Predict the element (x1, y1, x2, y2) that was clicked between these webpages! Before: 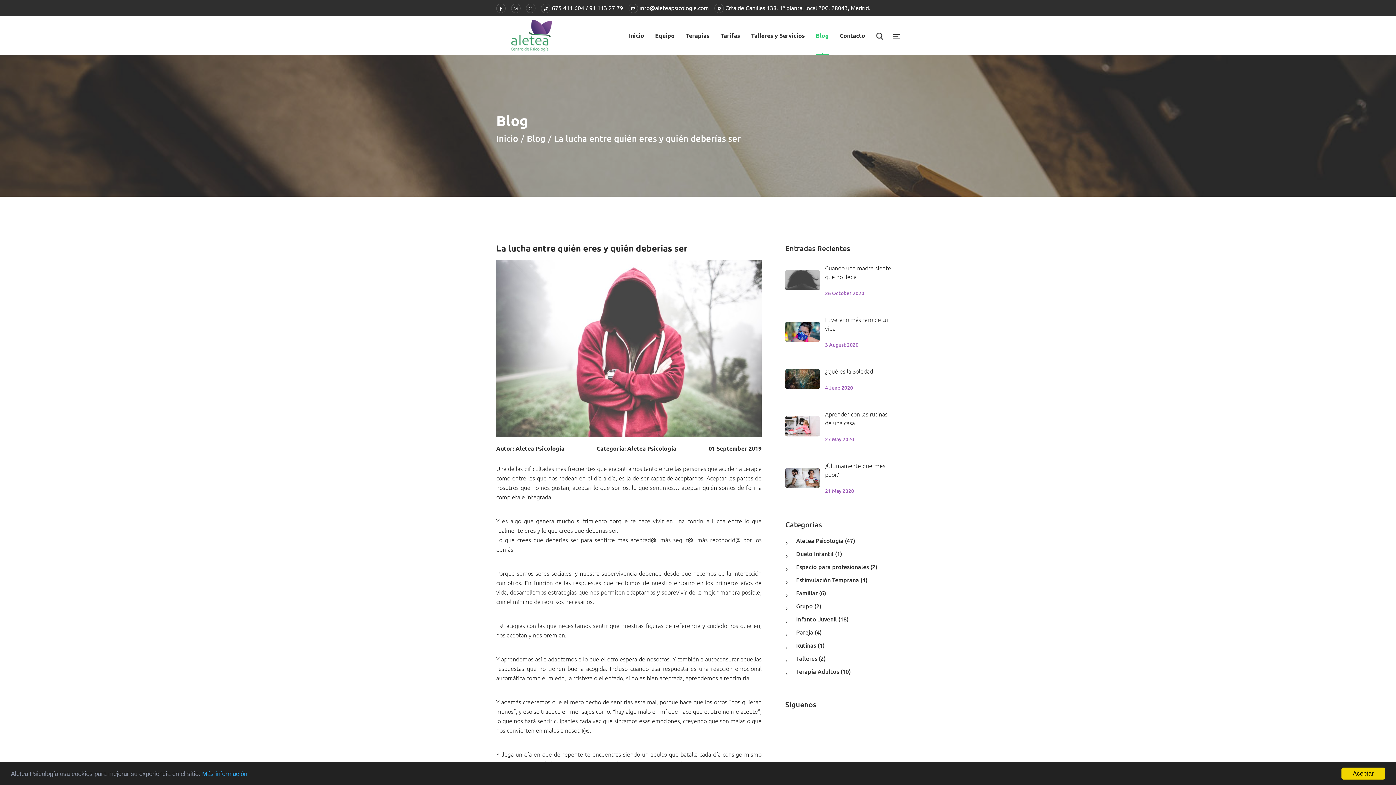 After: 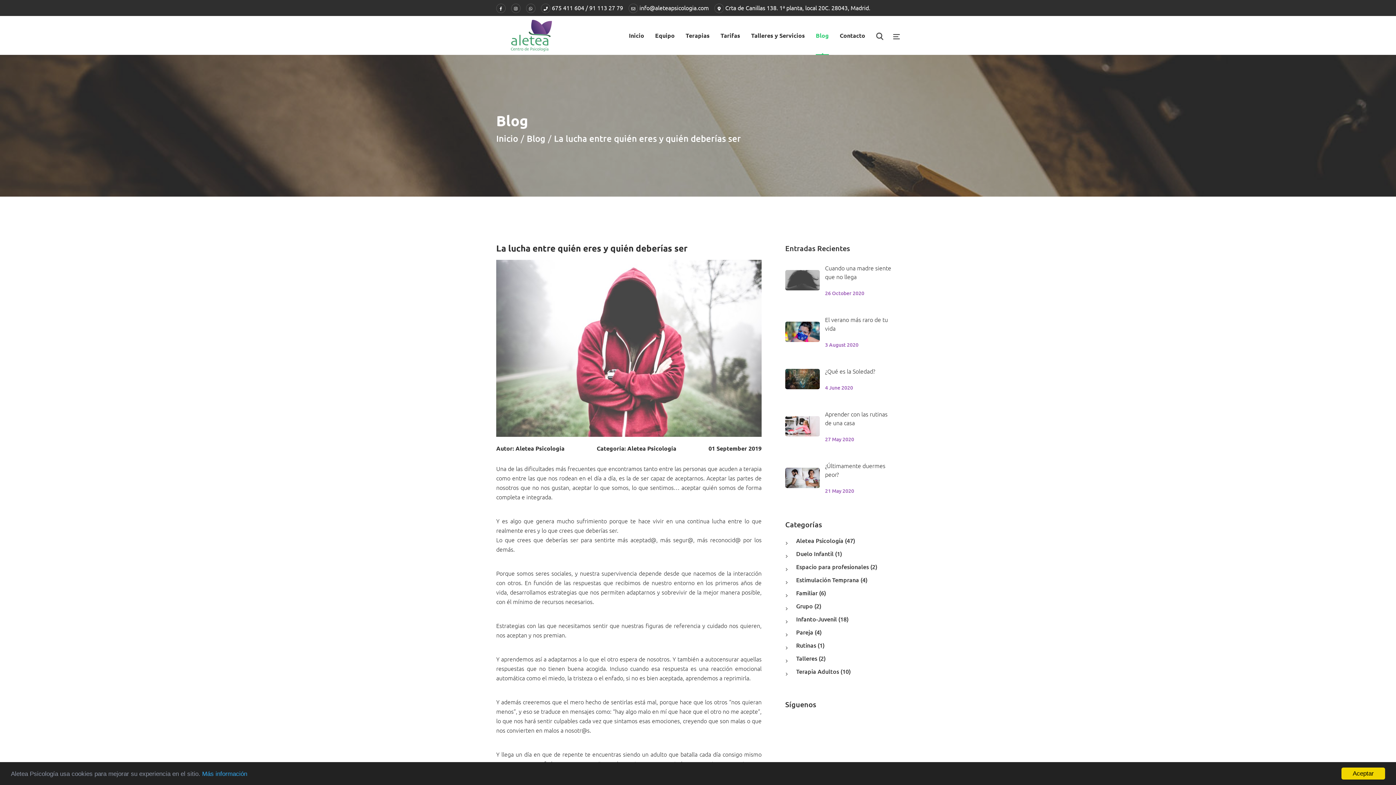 Action: bbox: (496, 343, 761, 351)